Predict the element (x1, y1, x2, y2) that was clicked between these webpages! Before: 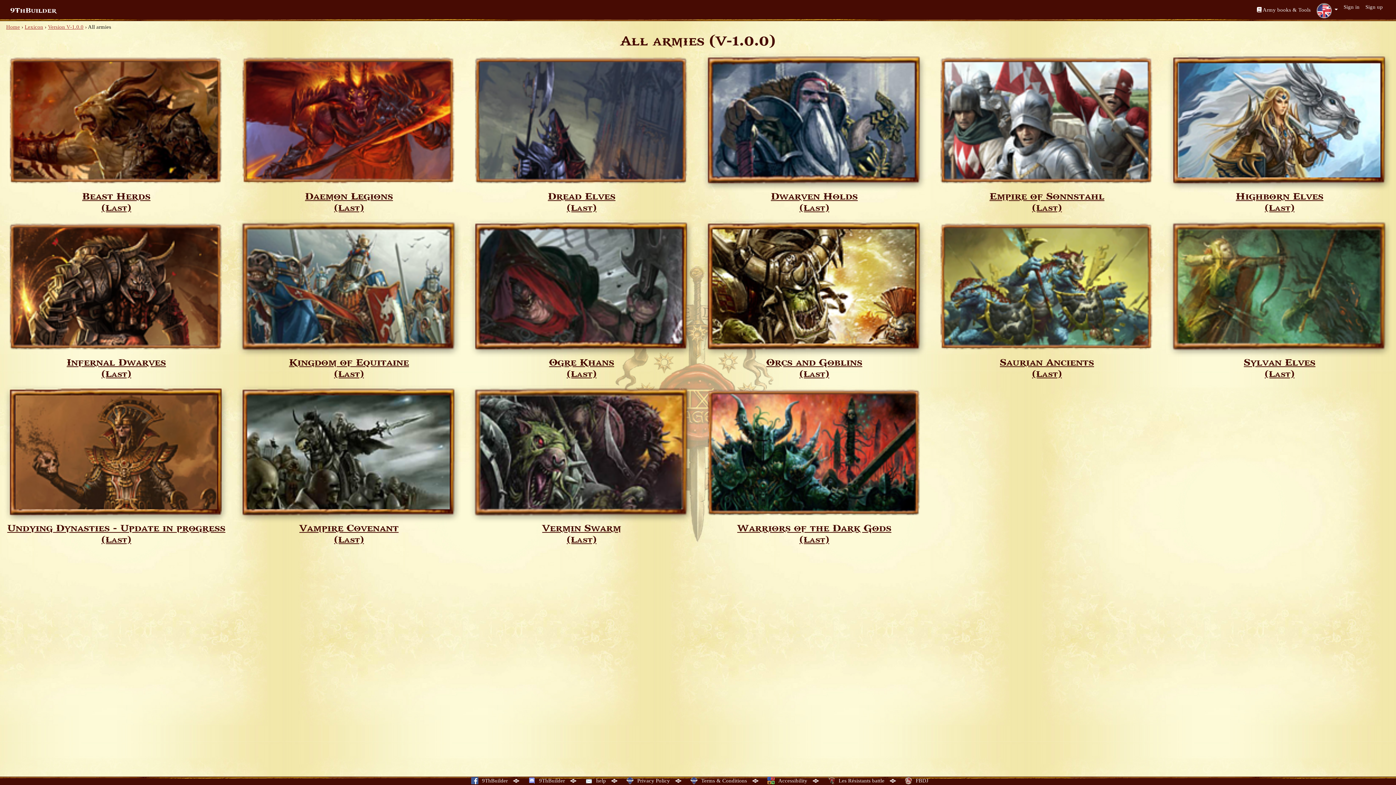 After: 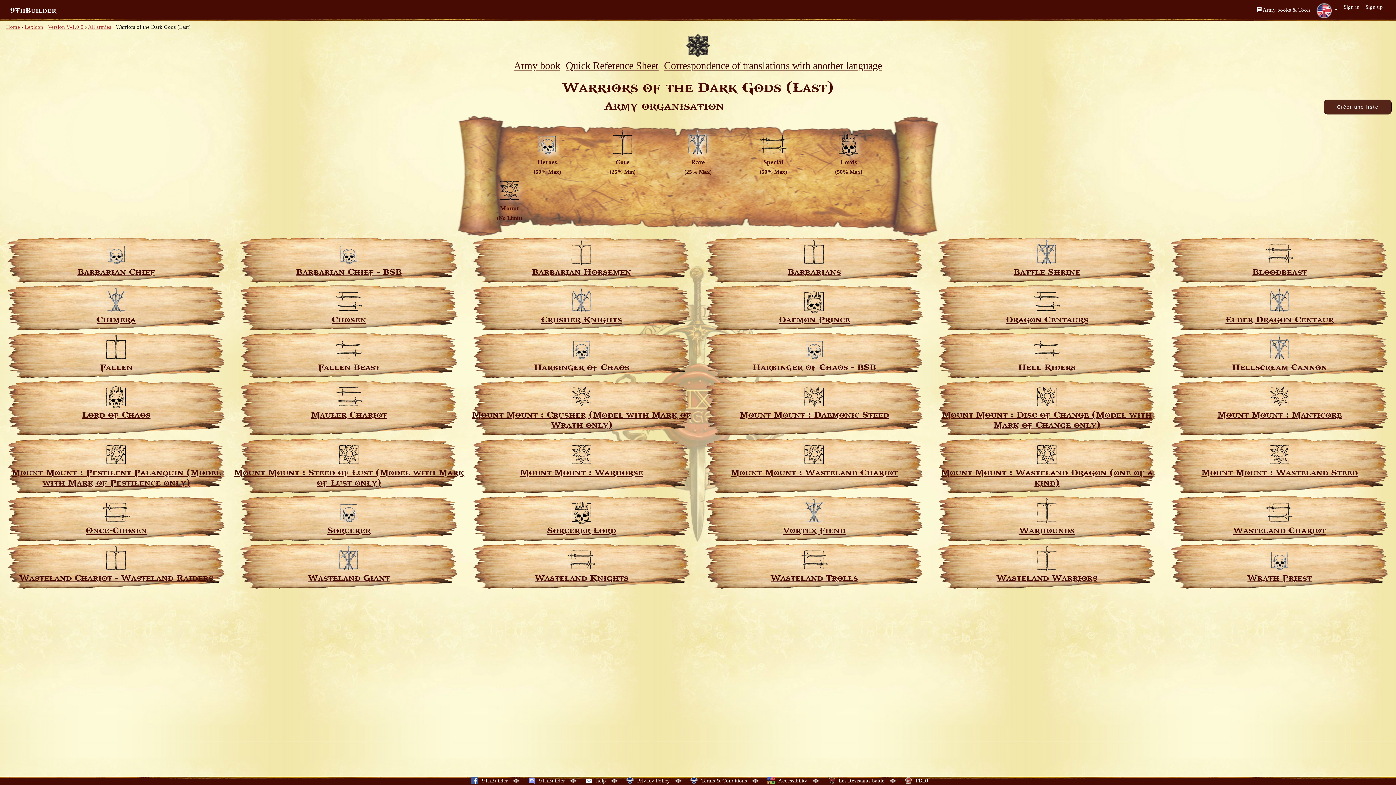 Action: bbox: (702, 450, 926, 545) label: Warriors of the Dark Gods
(Last)